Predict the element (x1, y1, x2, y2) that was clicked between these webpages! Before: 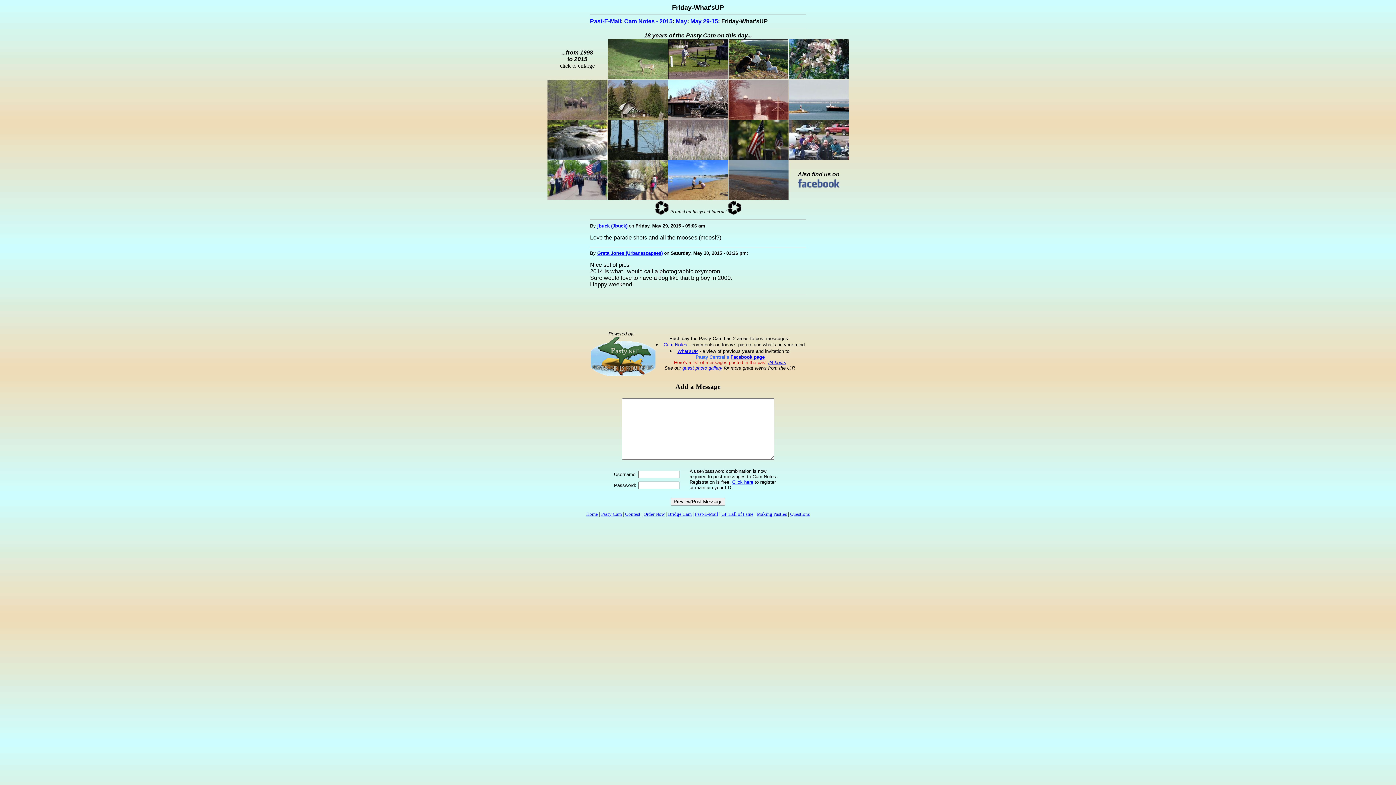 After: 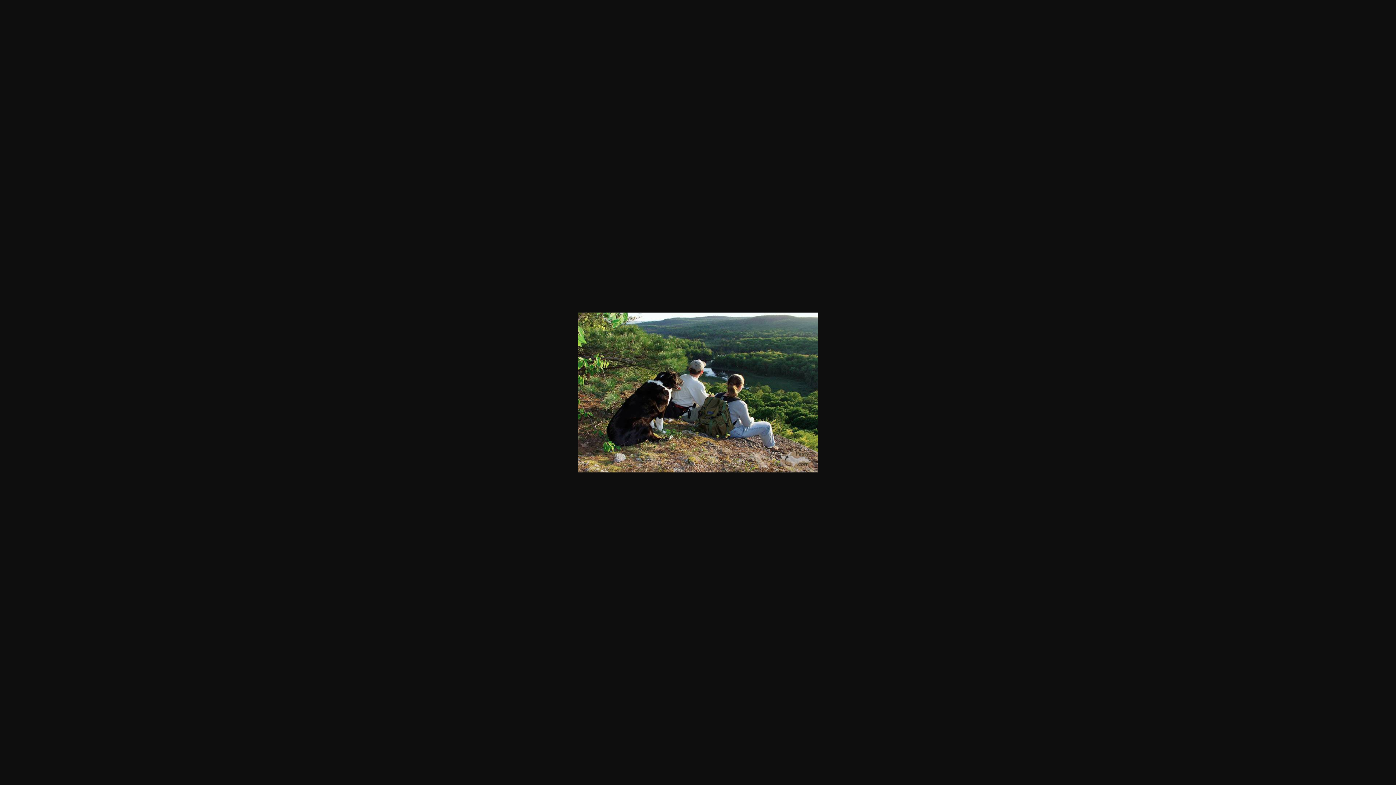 Action: bbox: (728, 74, 788, 80)